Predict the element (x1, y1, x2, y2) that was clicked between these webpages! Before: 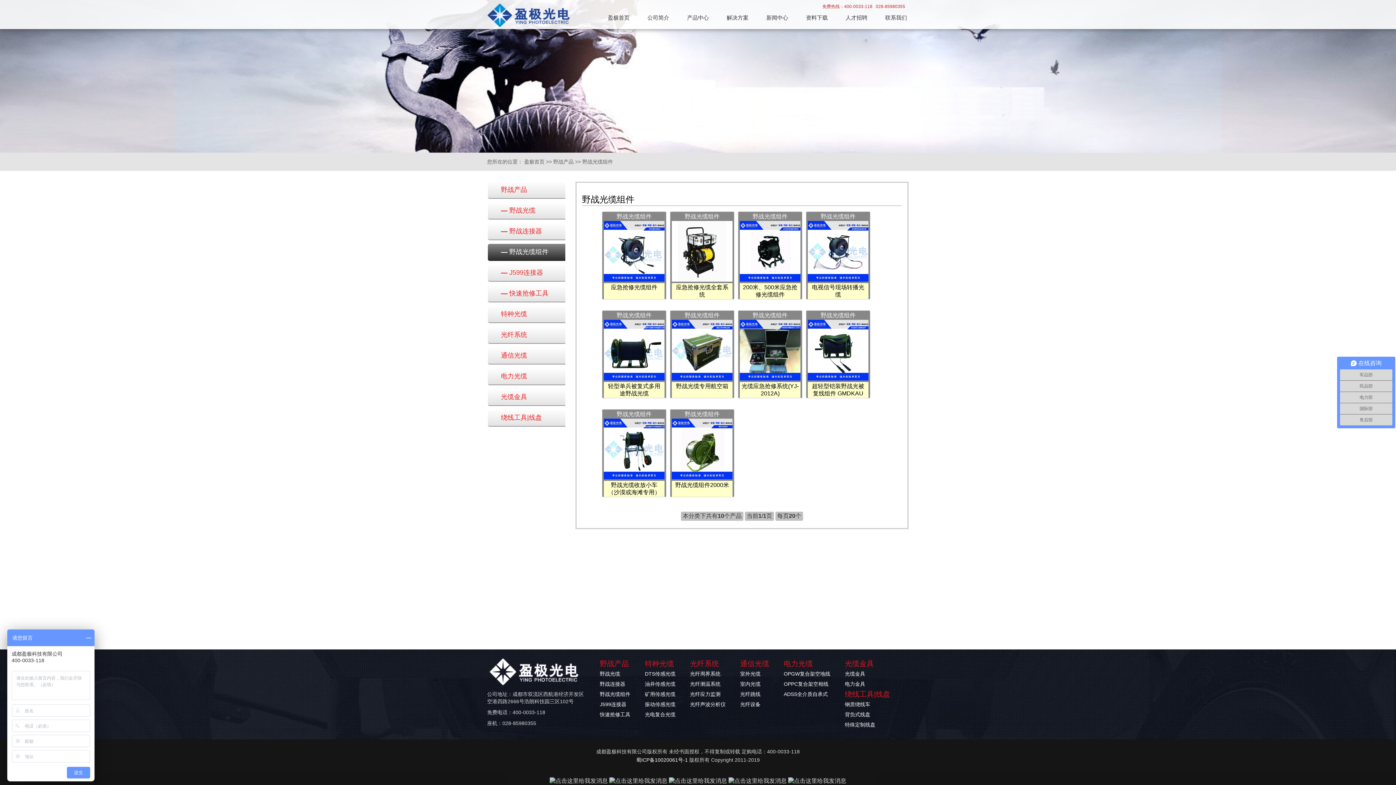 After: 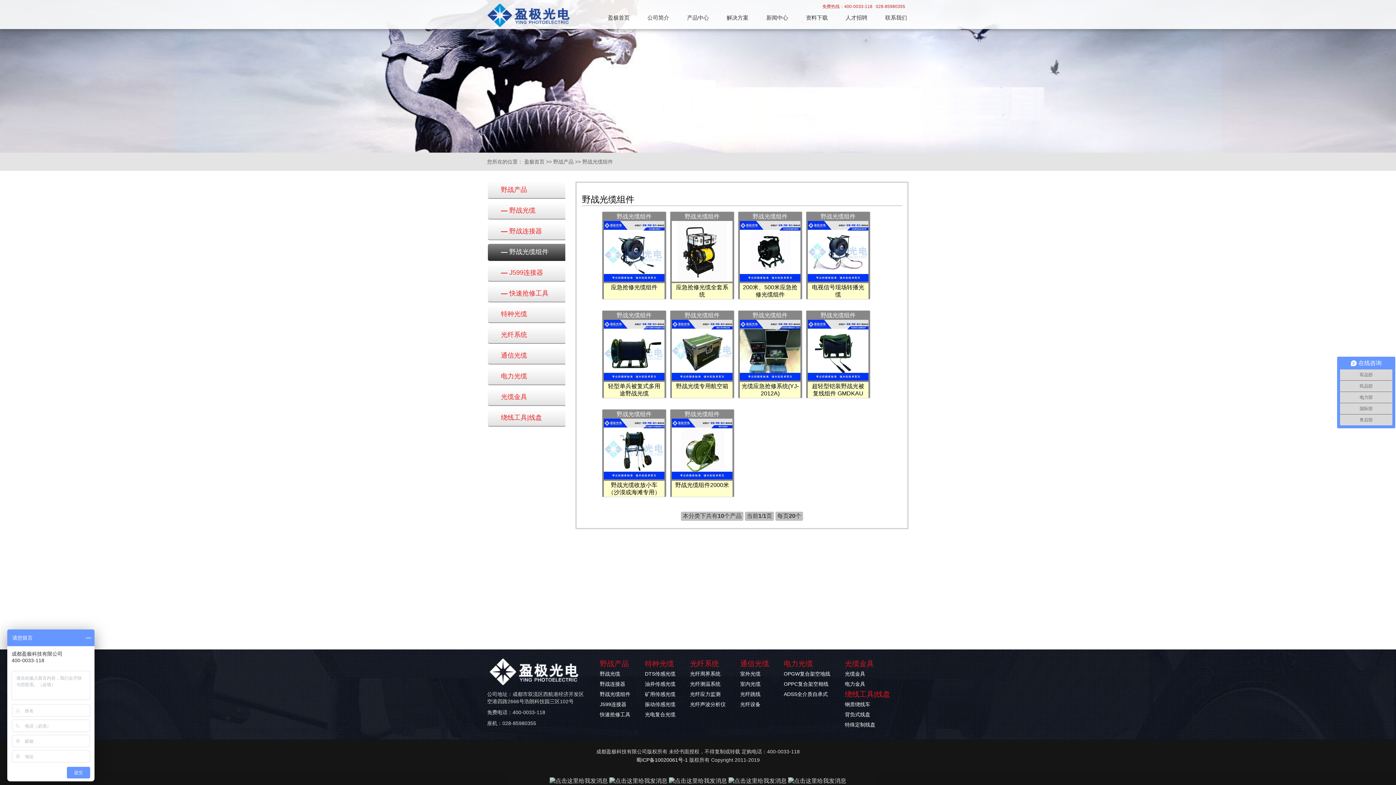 Action: bbox: (684, 312, 719, 318) label: 野战光缆组件